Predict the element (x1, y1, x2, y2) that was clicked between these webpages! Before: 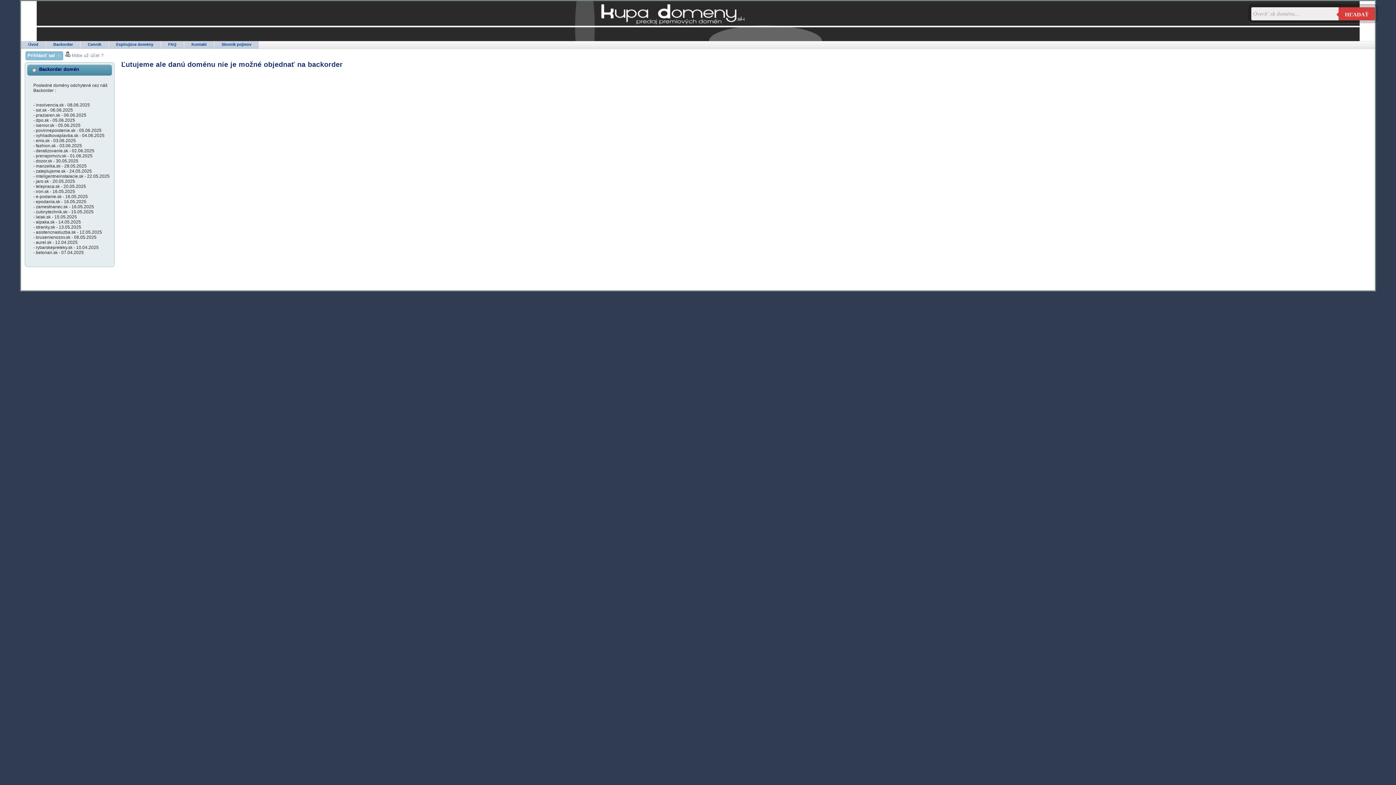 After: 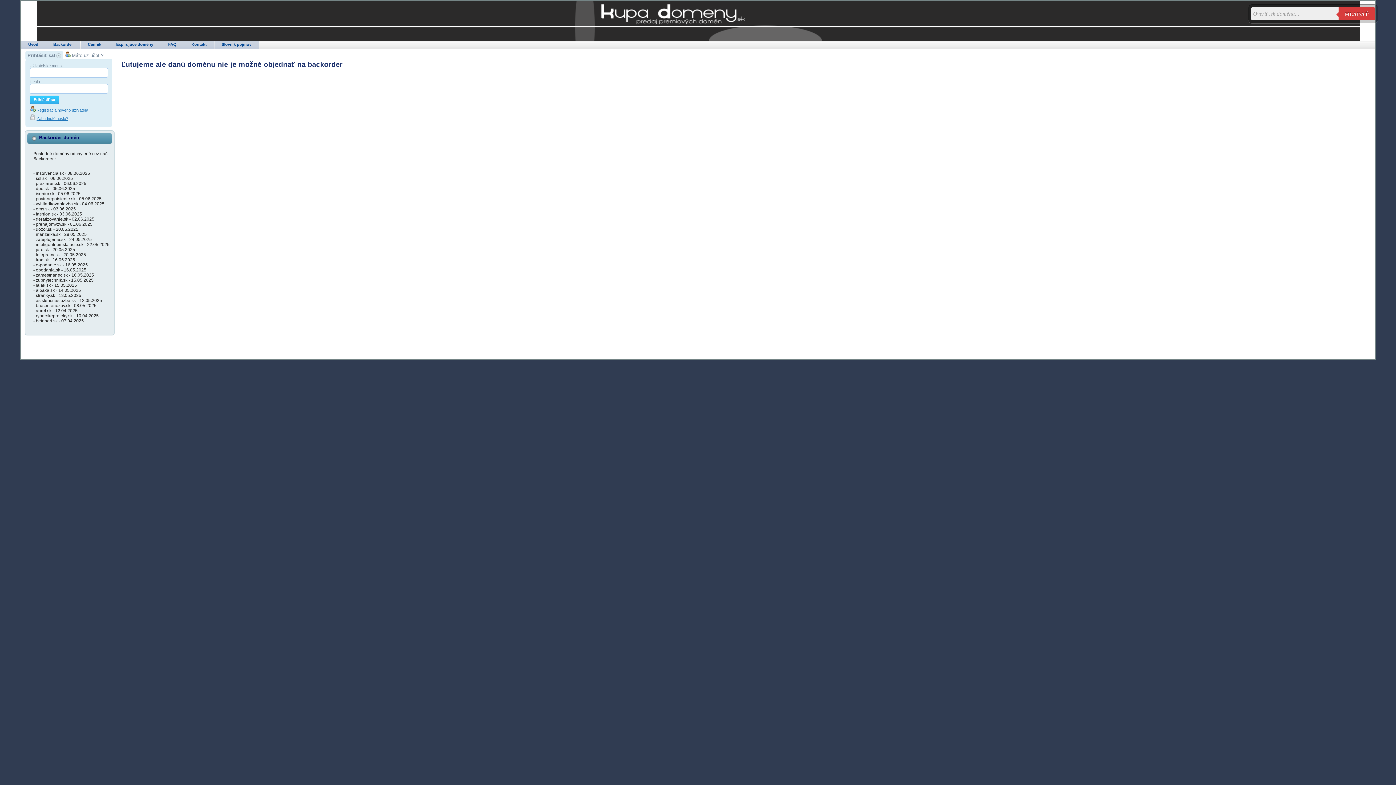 Action: bbox: (25, 51, 63, 60) label: Prihlásiť sa!